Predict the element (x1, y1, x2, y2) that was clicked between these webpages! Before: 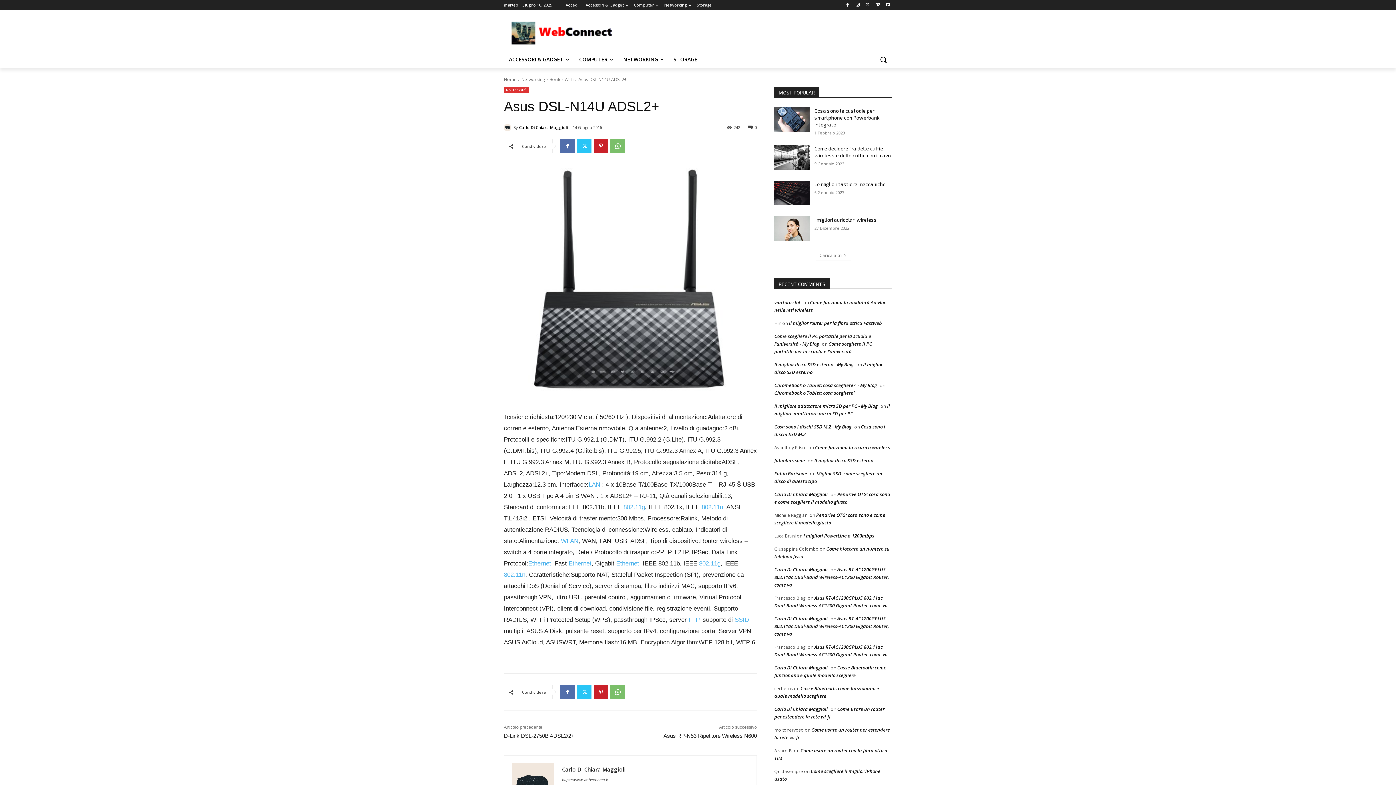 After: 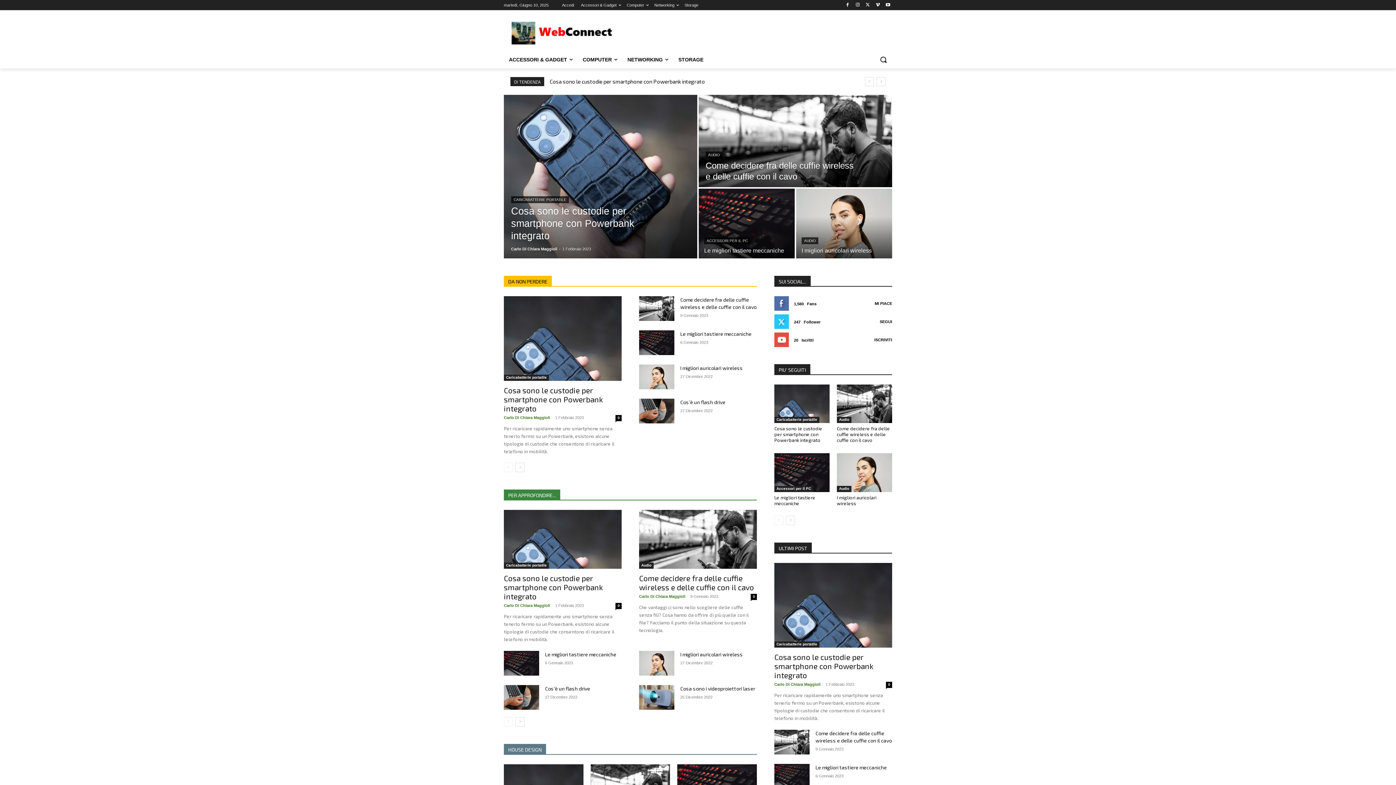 Action: label: Carlo Di Chiara Maggioli bbox: (774, 491, 828, 497)